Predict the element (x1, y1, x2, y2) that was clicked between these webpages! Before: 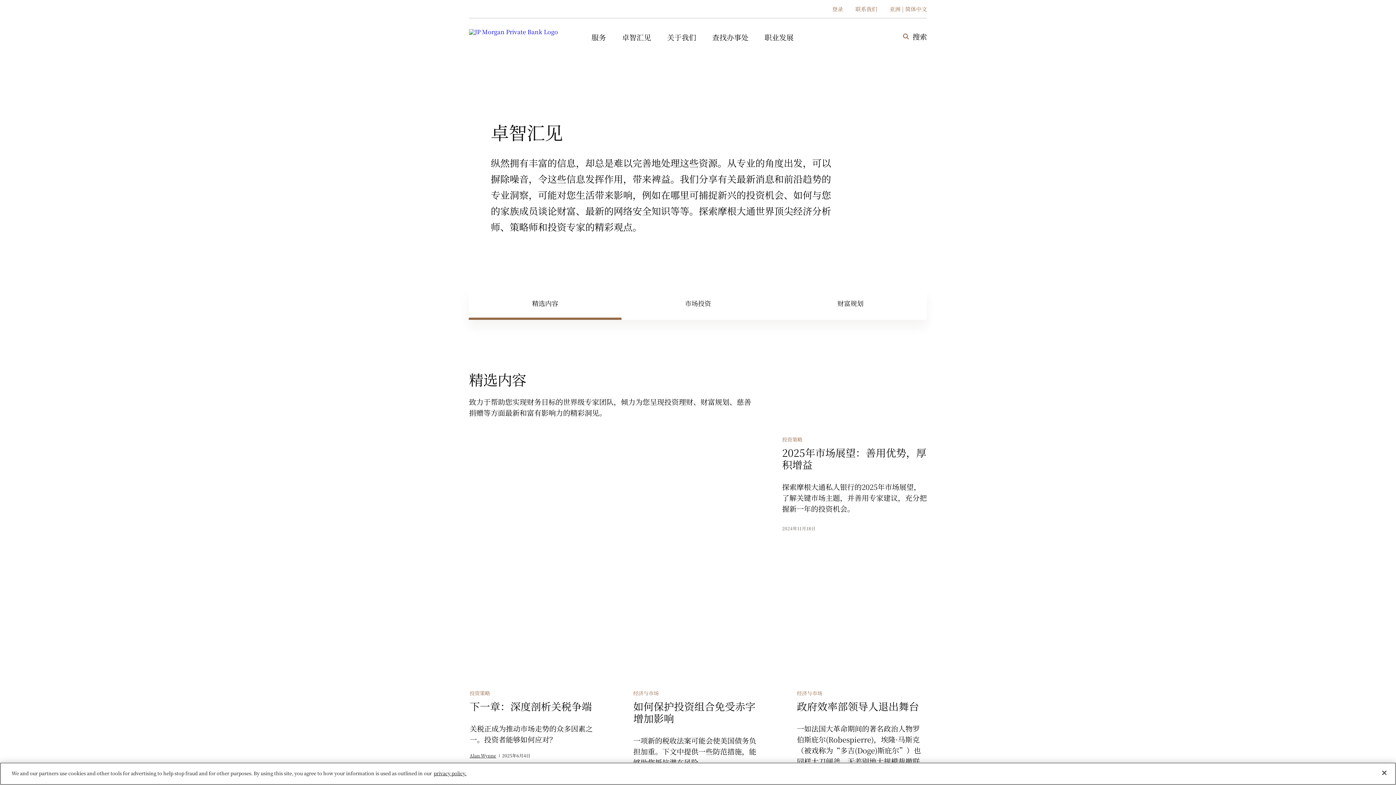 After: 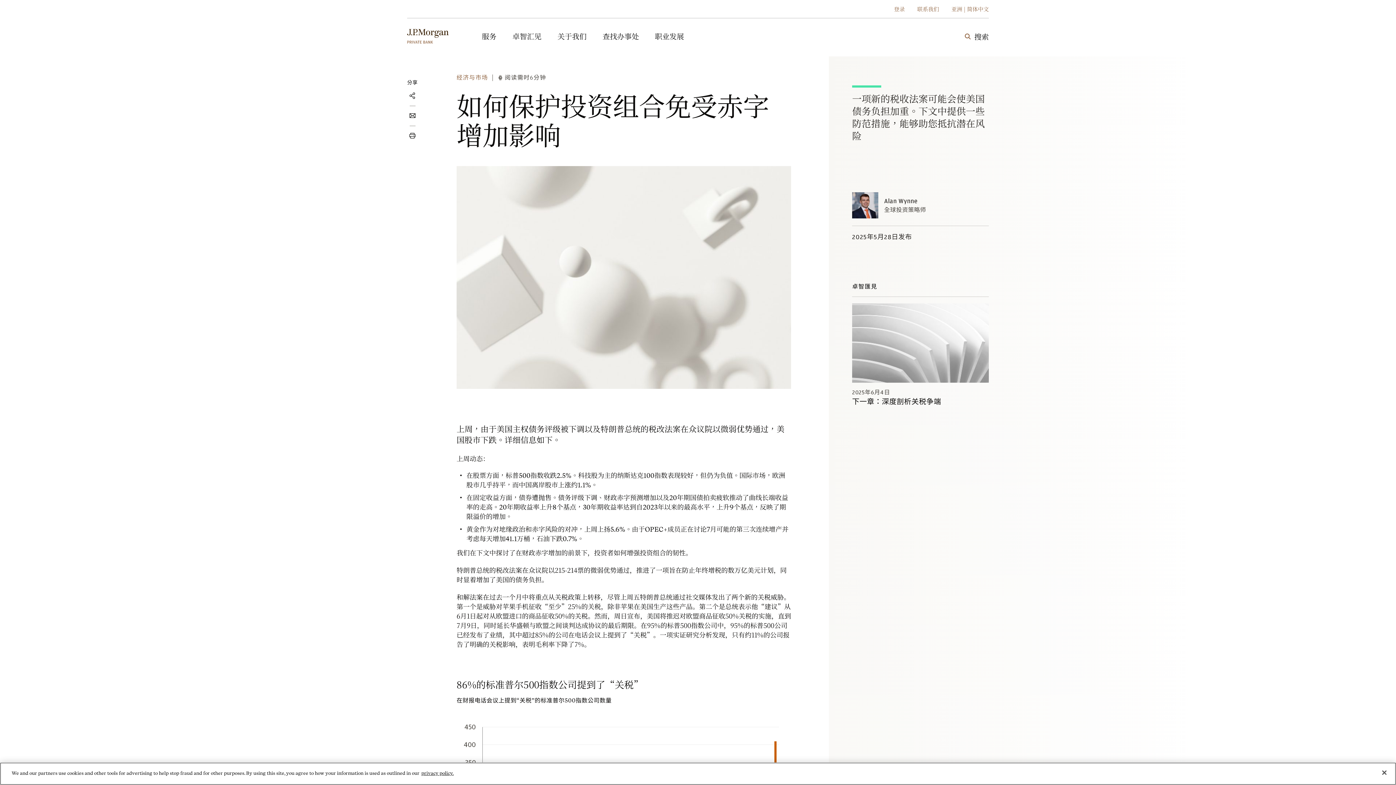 Action: label: 如何保护投资组合免受赤字增加影响 bbox: (632, 609, 763, 675)